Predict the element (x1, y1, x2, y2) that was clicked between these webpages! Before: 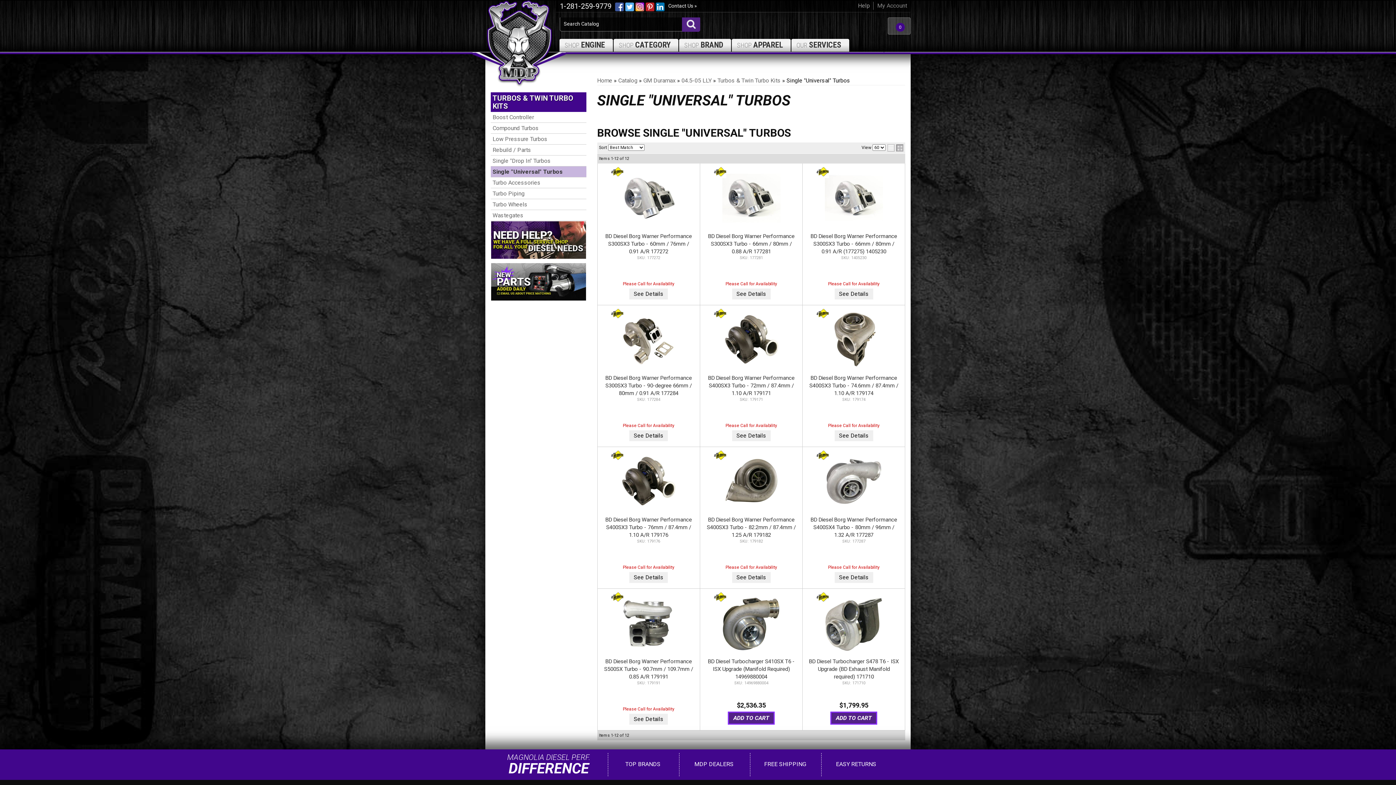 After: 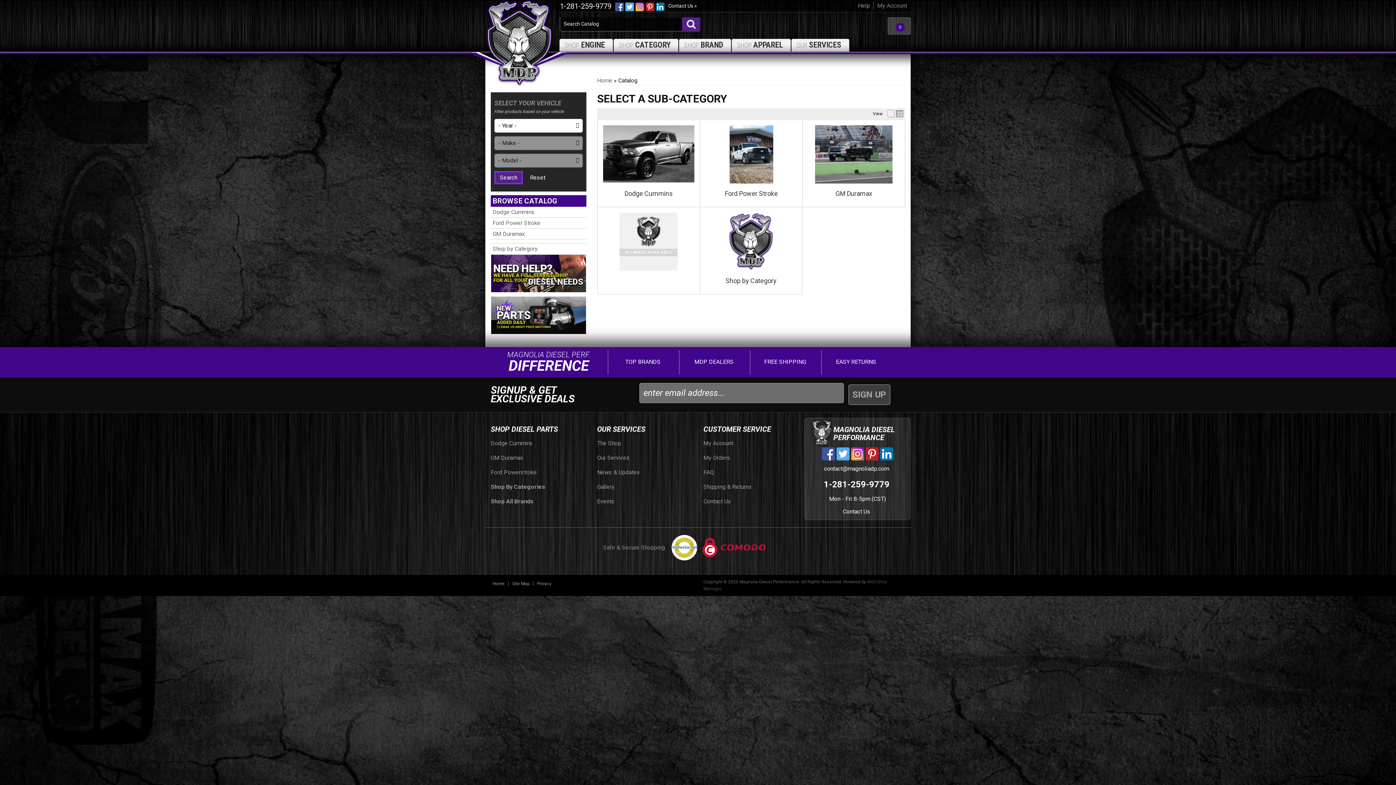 Action: bbox: (618, 77, 637, 84) label: Catalog